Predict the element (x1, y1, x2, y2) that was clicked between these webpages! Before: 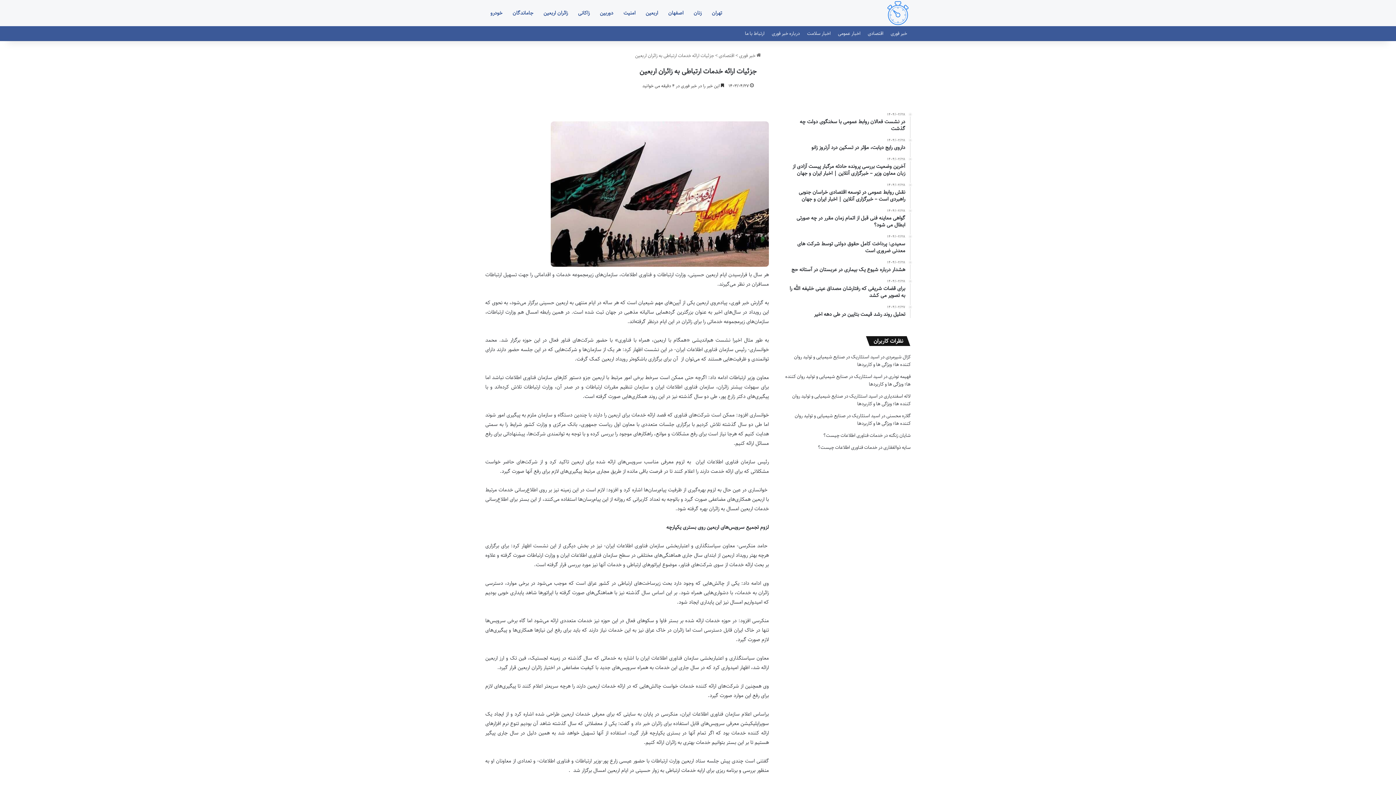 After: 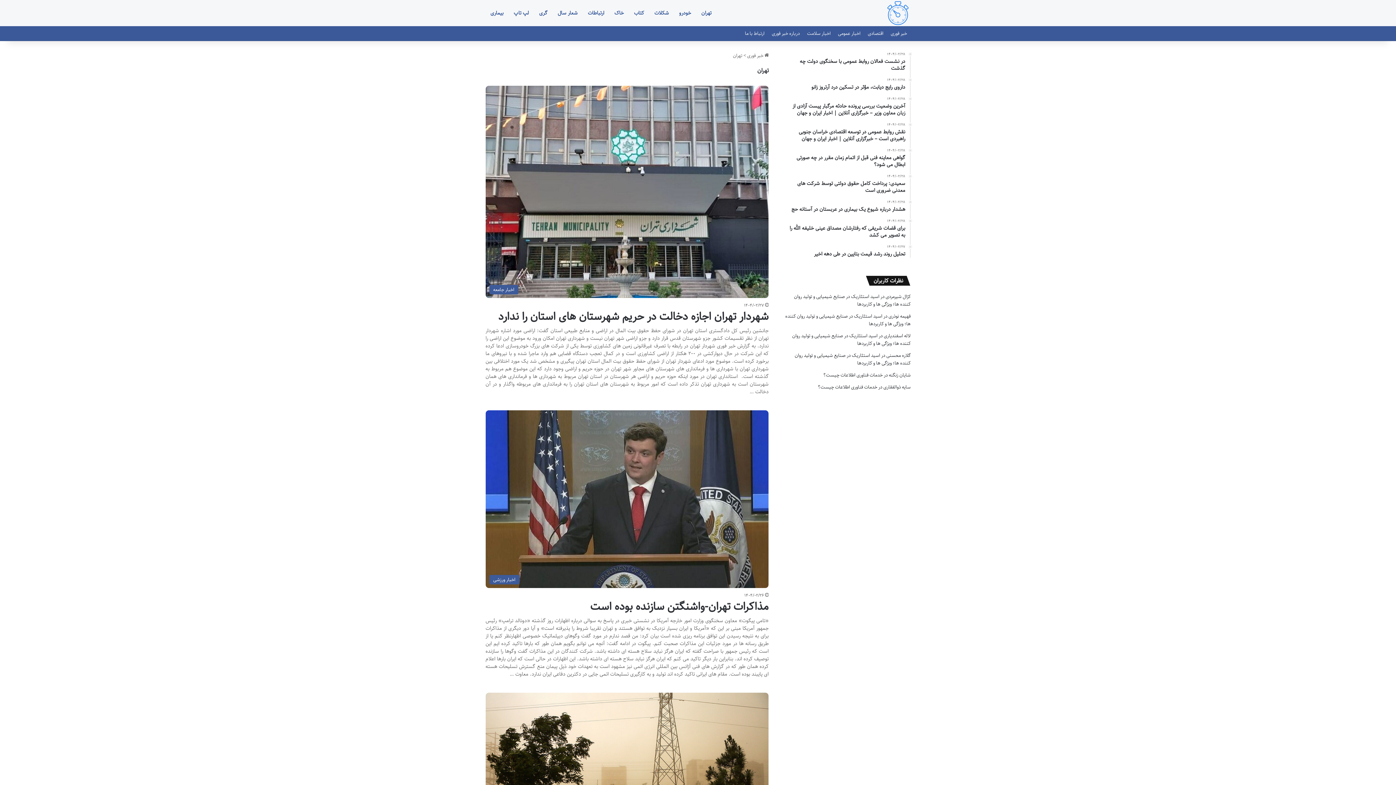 Action: bbox: (706, 0, 727, 26) label: تهران